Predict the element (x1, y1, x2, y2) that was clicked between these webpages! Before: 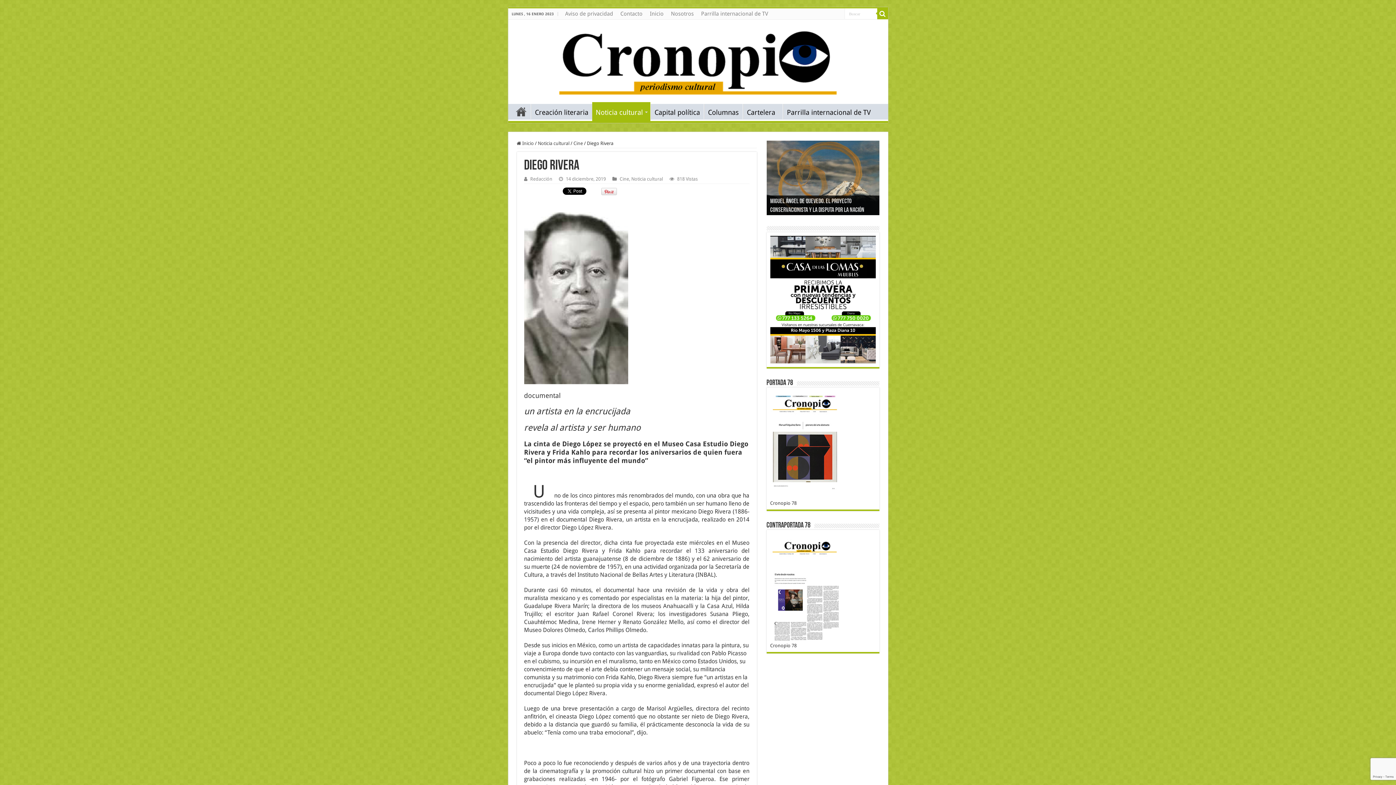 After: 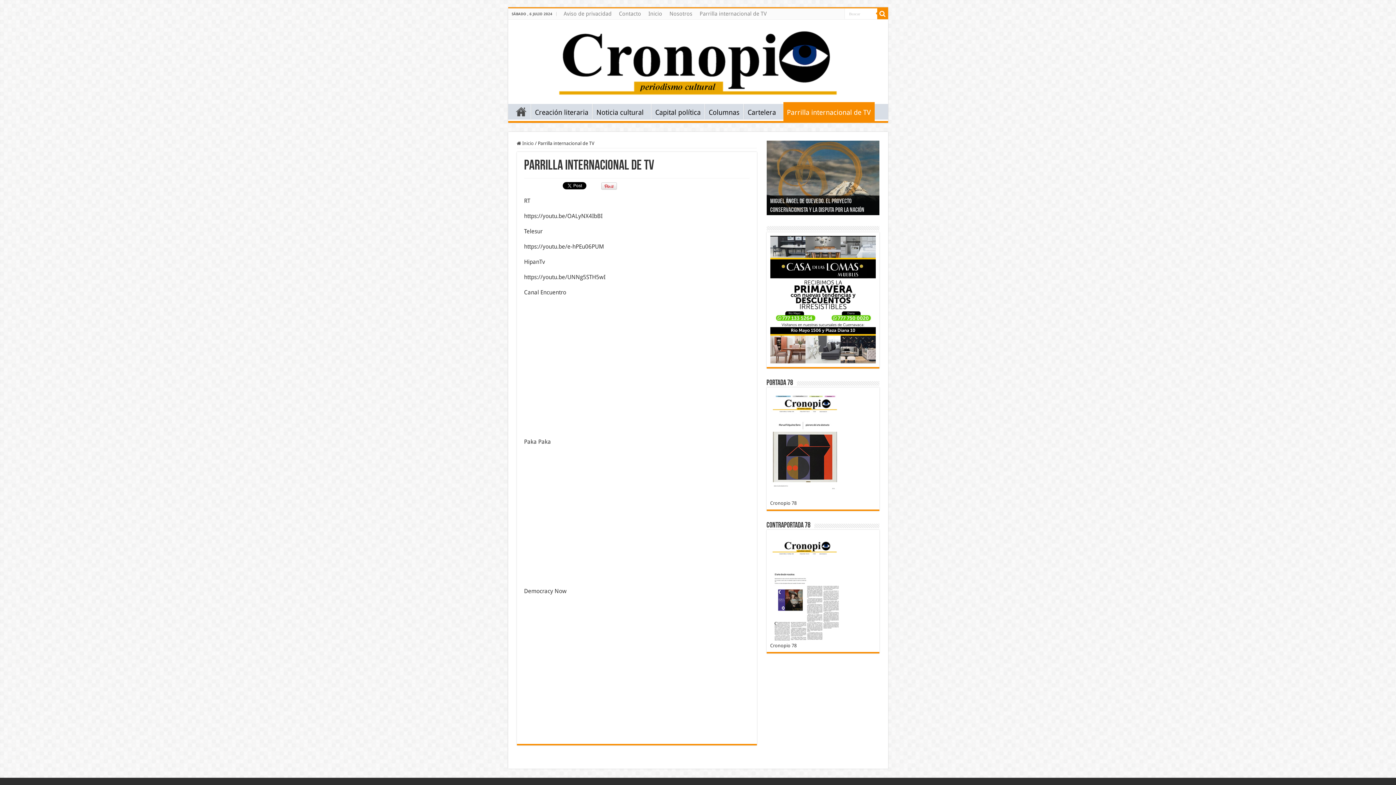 Action: bbox: (783, 104, 874, 119) label: Parrilla internacional de TV